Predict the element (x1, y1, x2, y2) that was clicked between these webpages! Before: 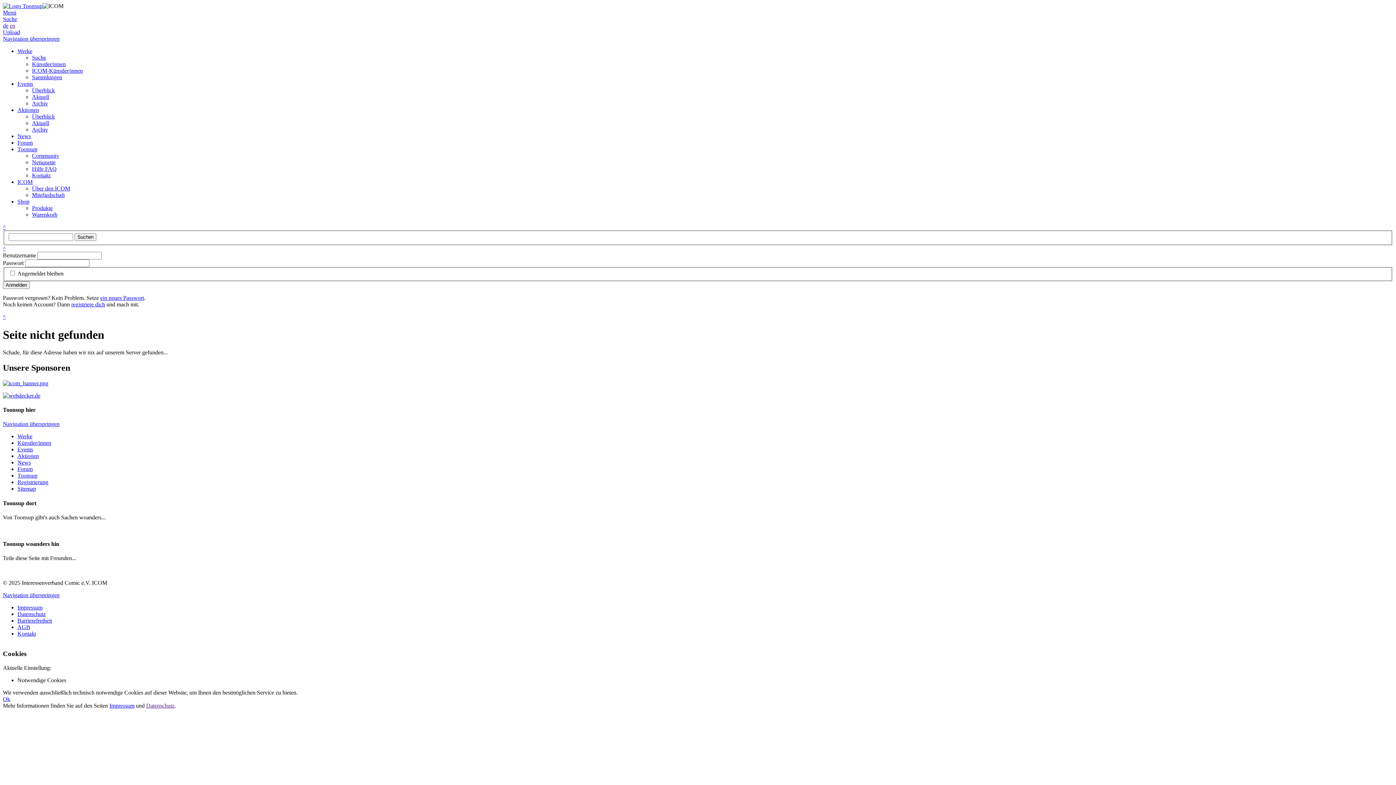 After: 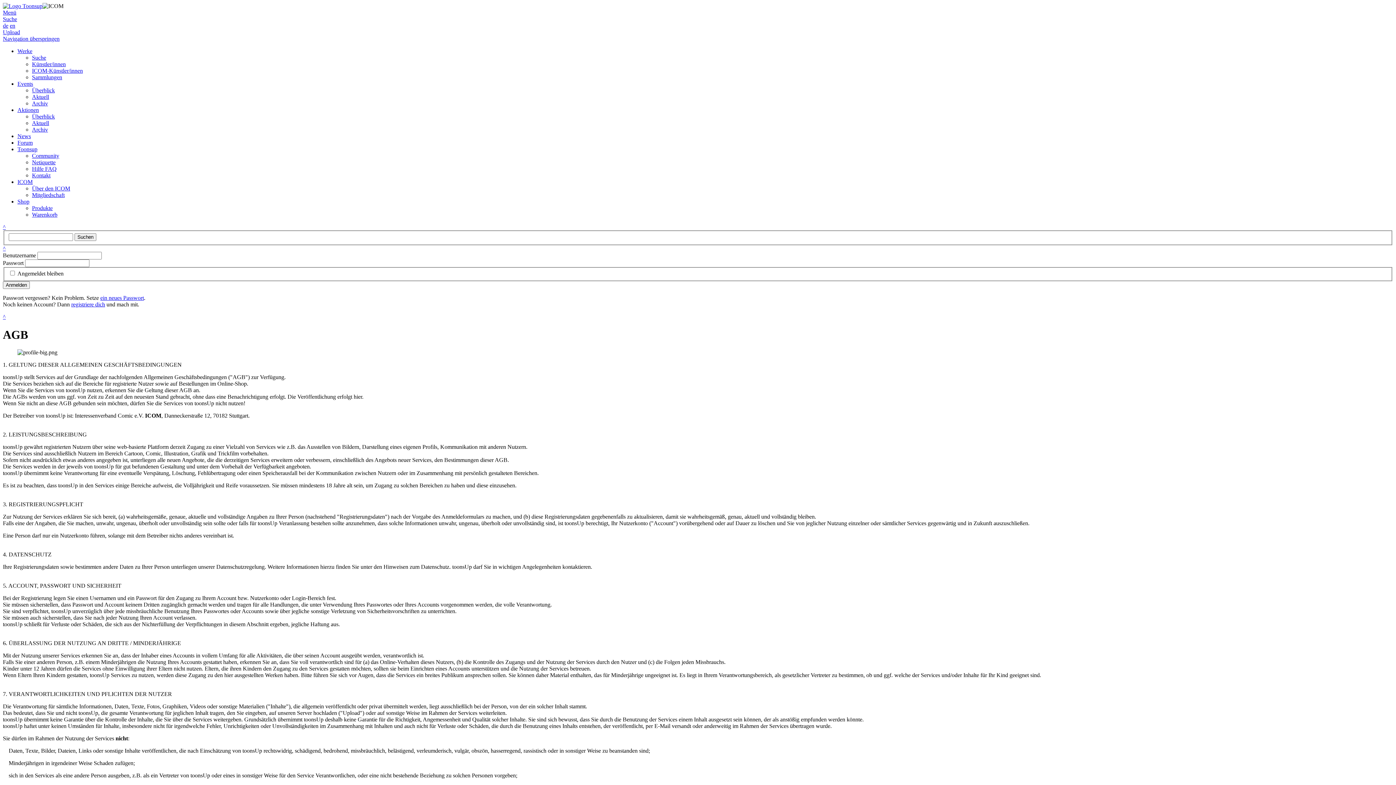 Action: label: AGB bbox: (17, 624, 30, 630)